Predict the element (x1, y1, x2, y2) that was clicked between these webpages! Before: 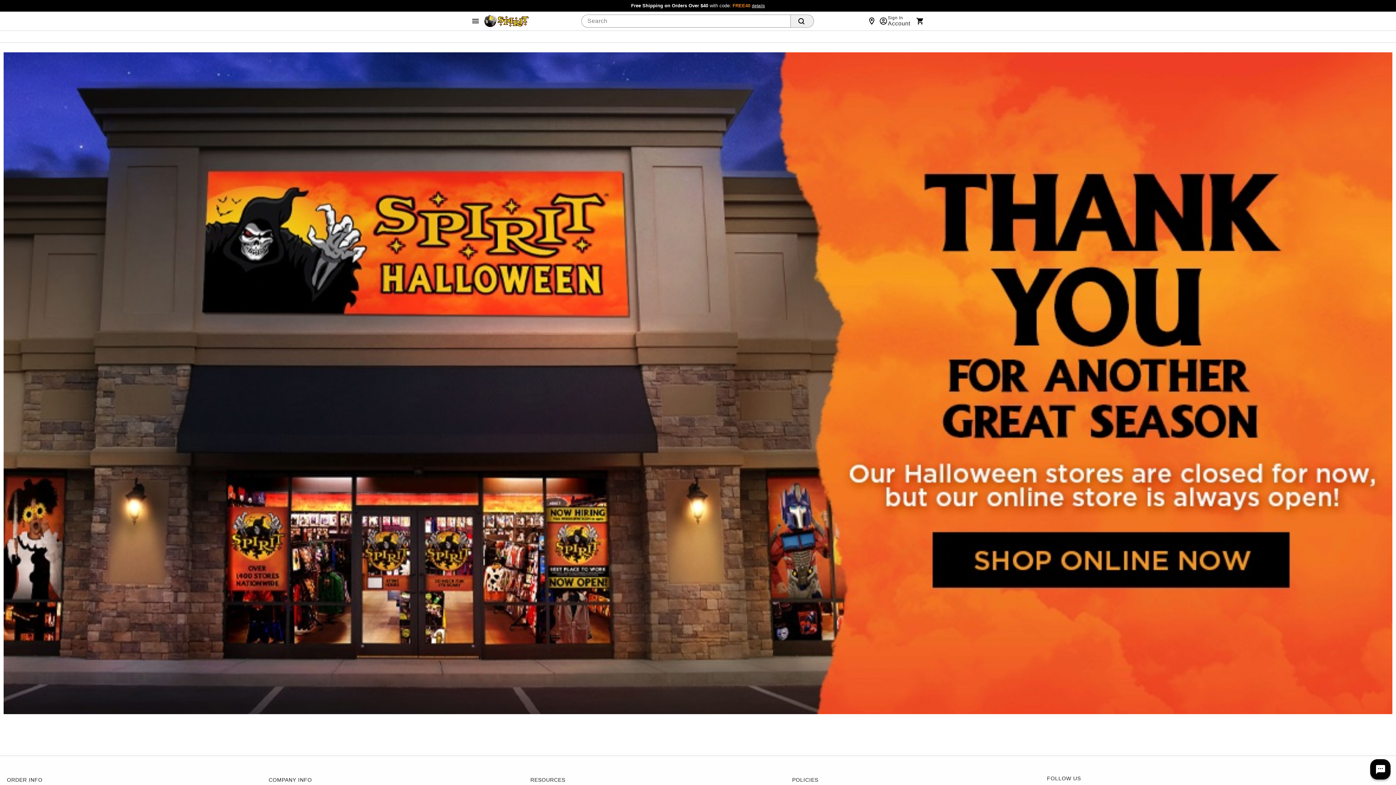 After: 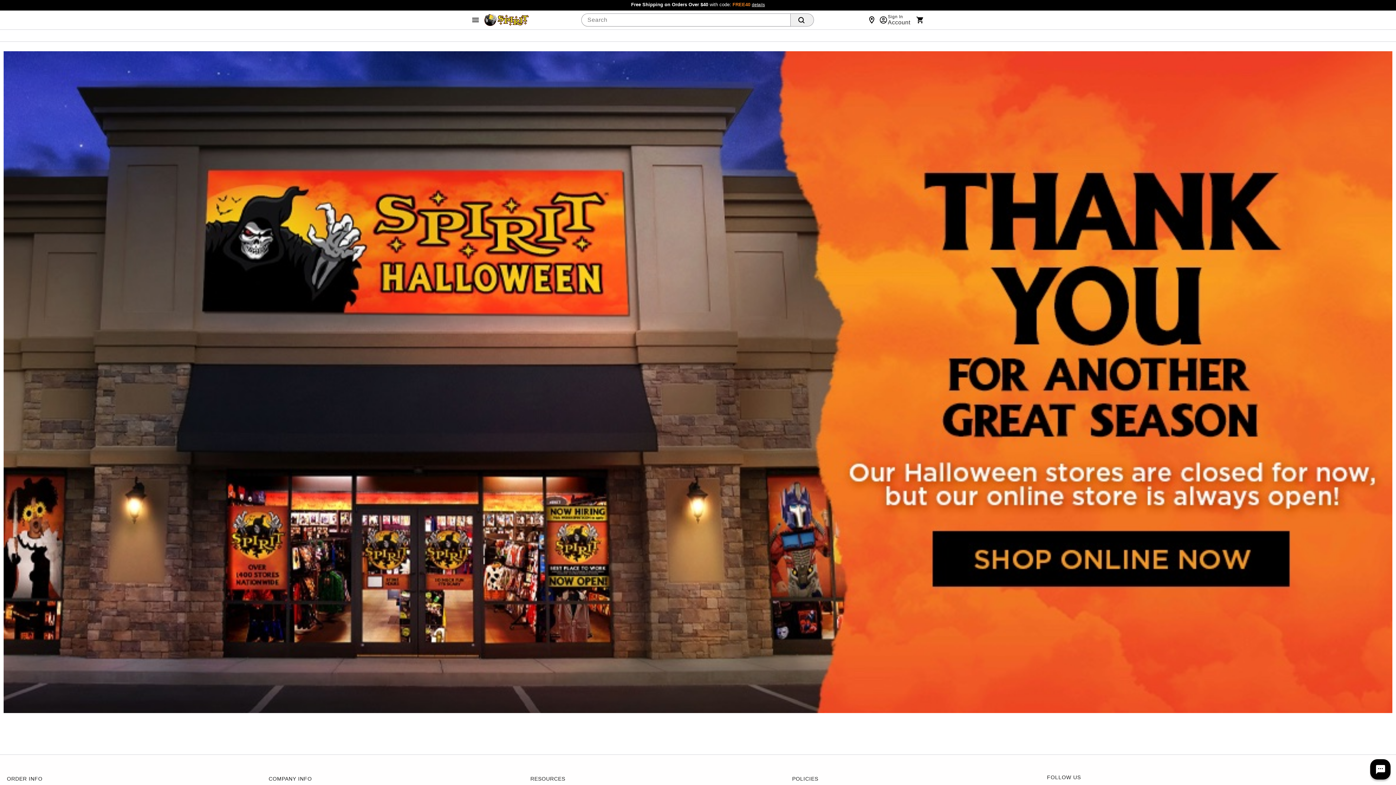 Action: label: COMPANY INFO bbox: (261, 773, 523, 786)